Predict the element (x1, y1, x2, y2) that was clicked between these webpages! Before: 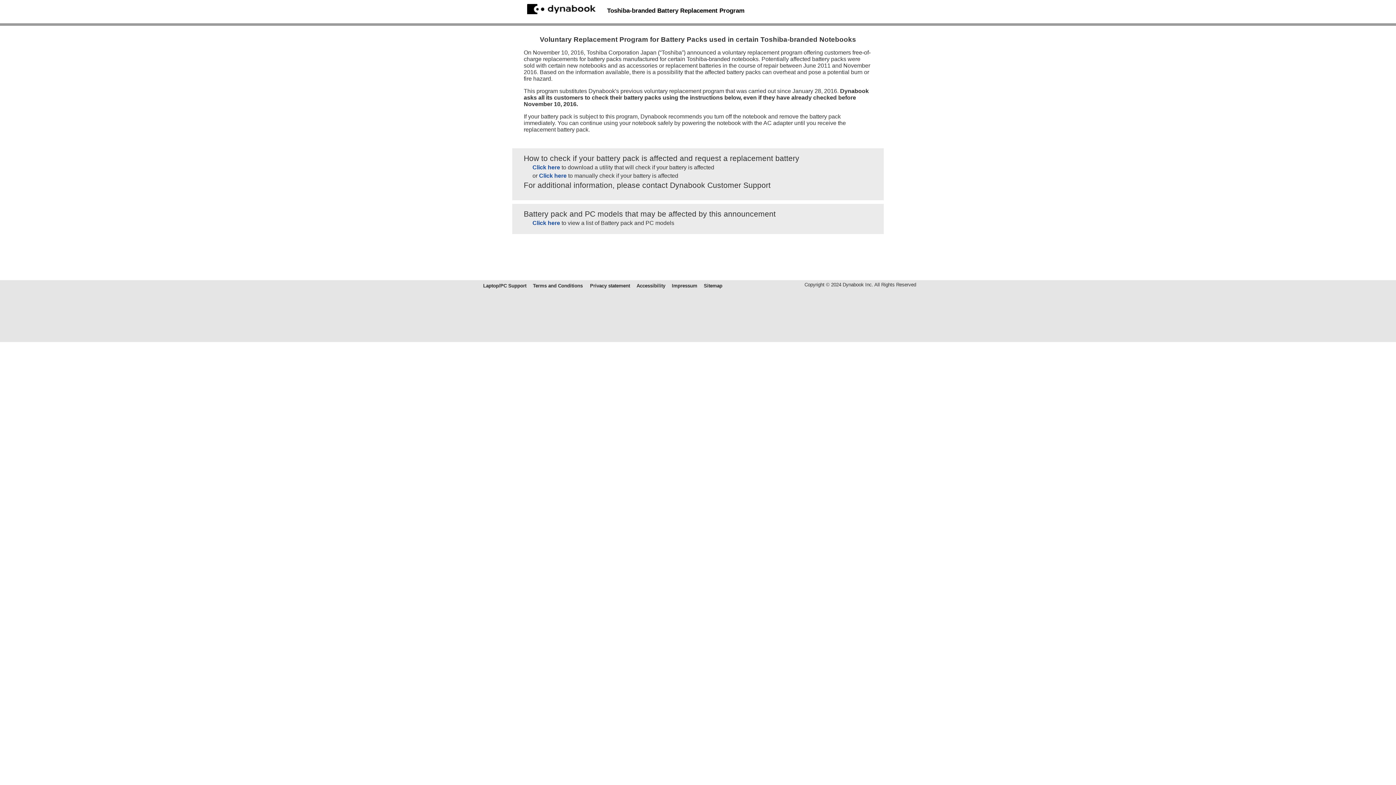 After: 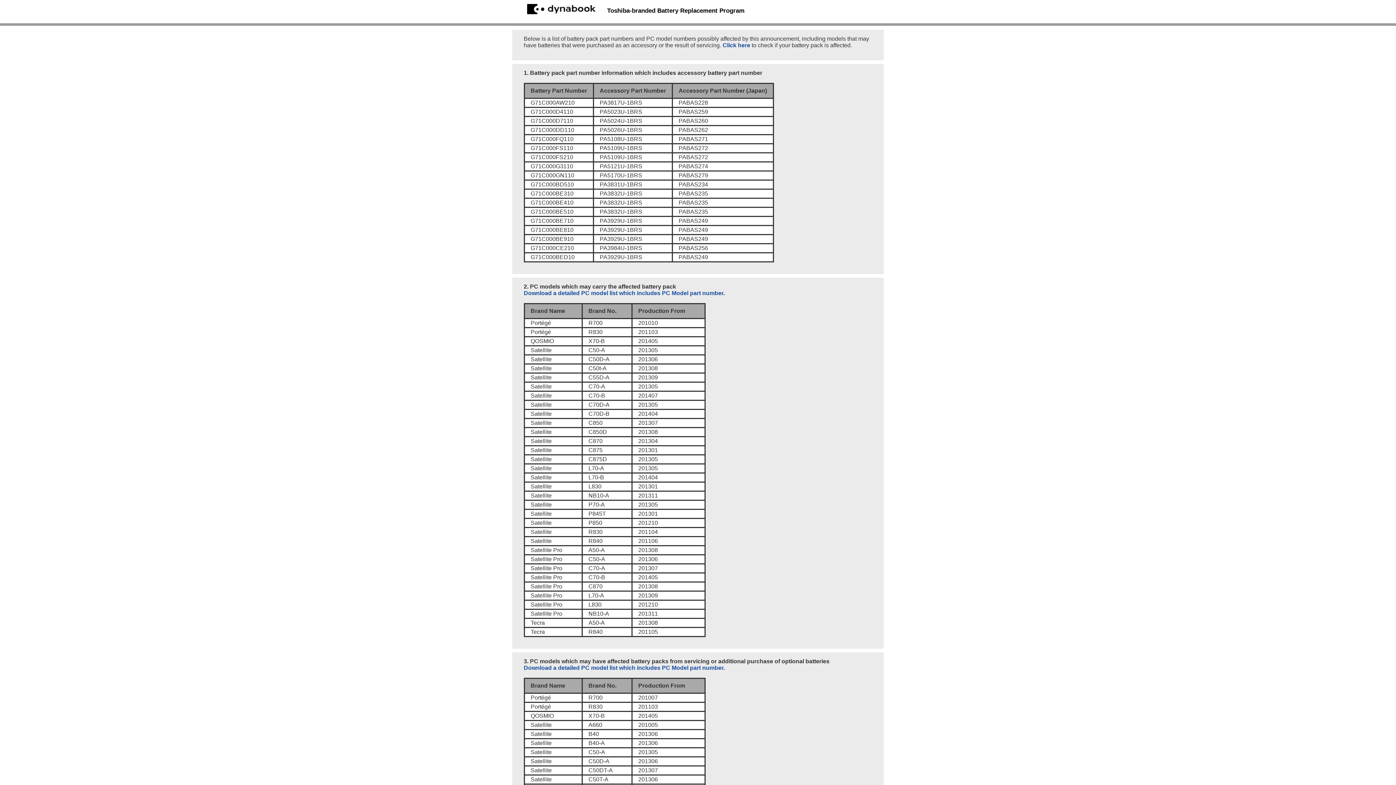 Action: label: Click here bbox: (532, 220, 560, 226)